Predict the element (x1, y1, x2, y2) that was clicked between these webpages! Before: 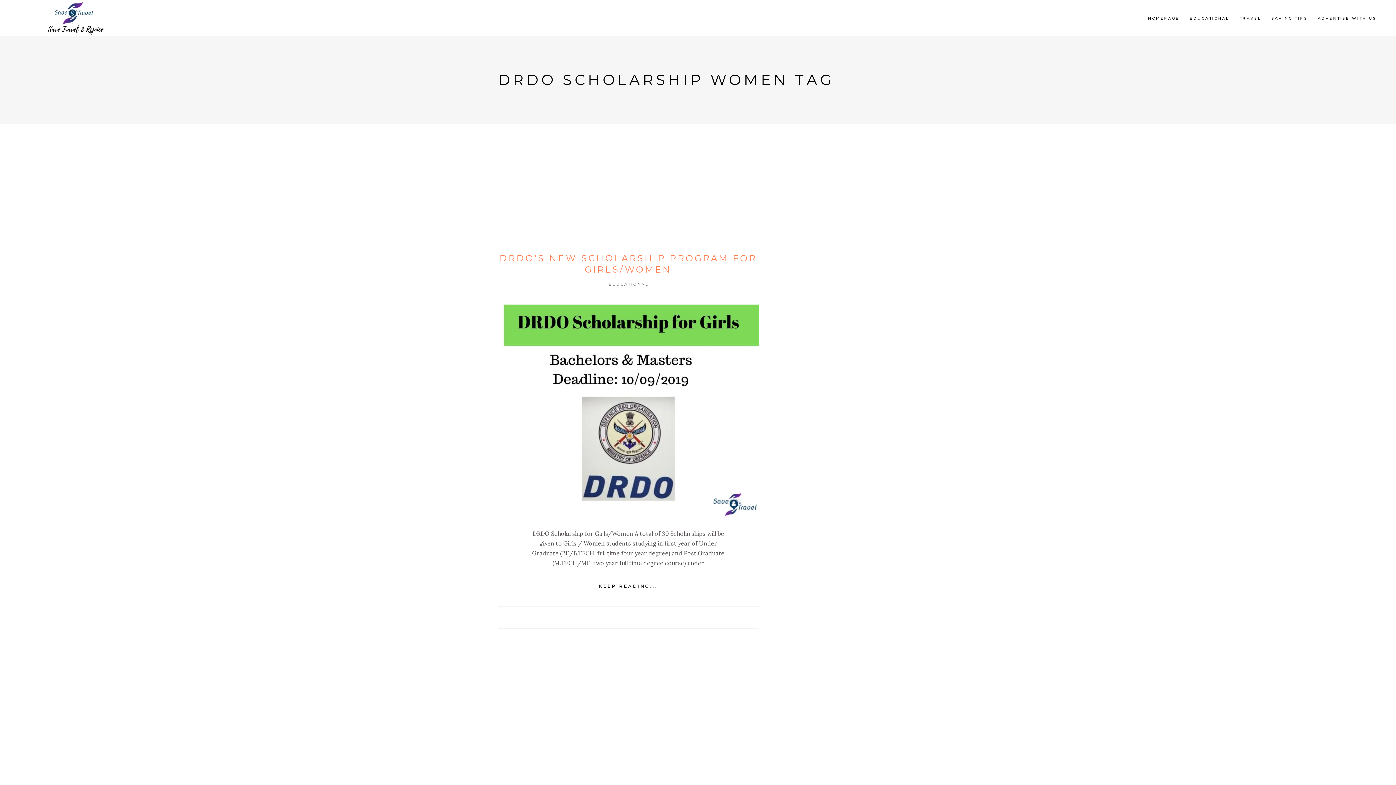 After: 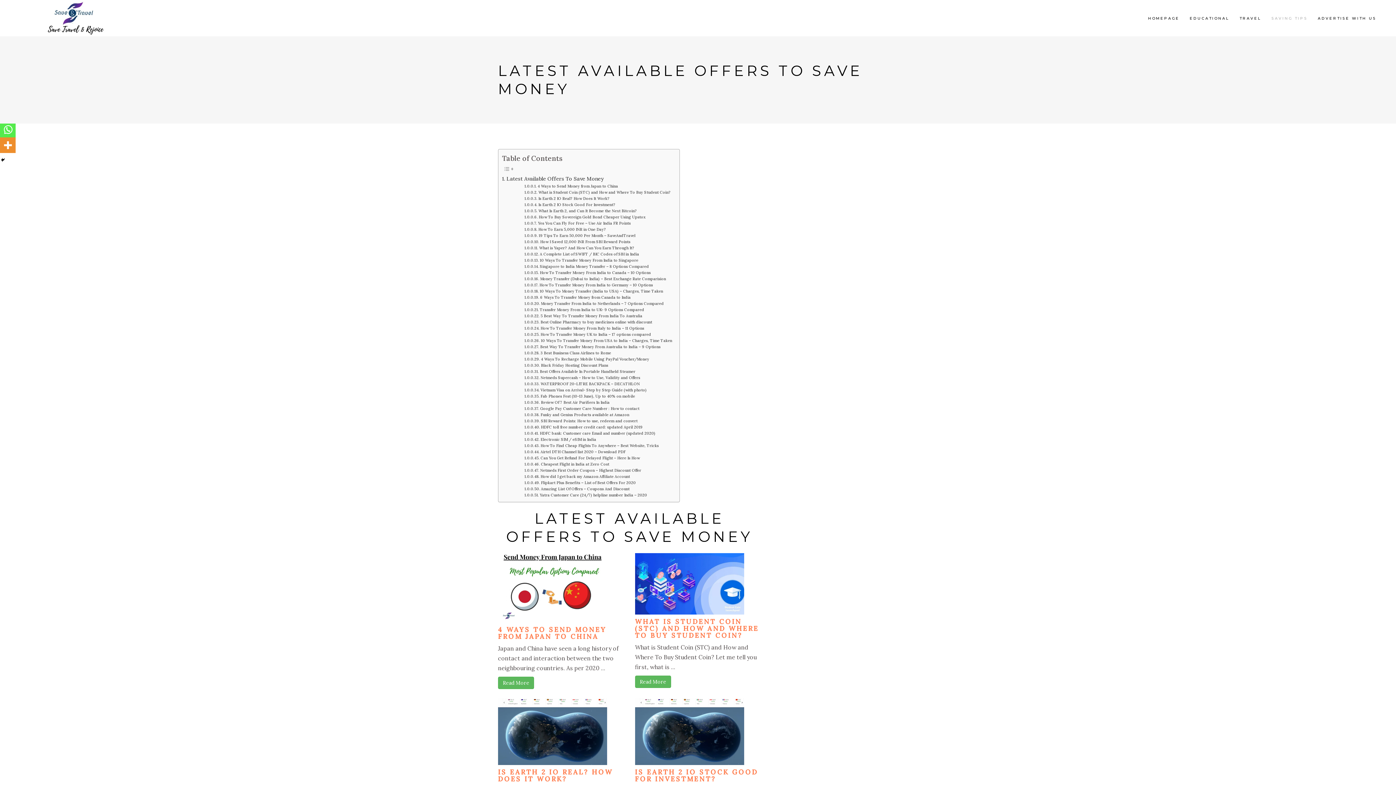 Action: label: SAVING TIPS bbox: (1266, 14, 1313, 22)